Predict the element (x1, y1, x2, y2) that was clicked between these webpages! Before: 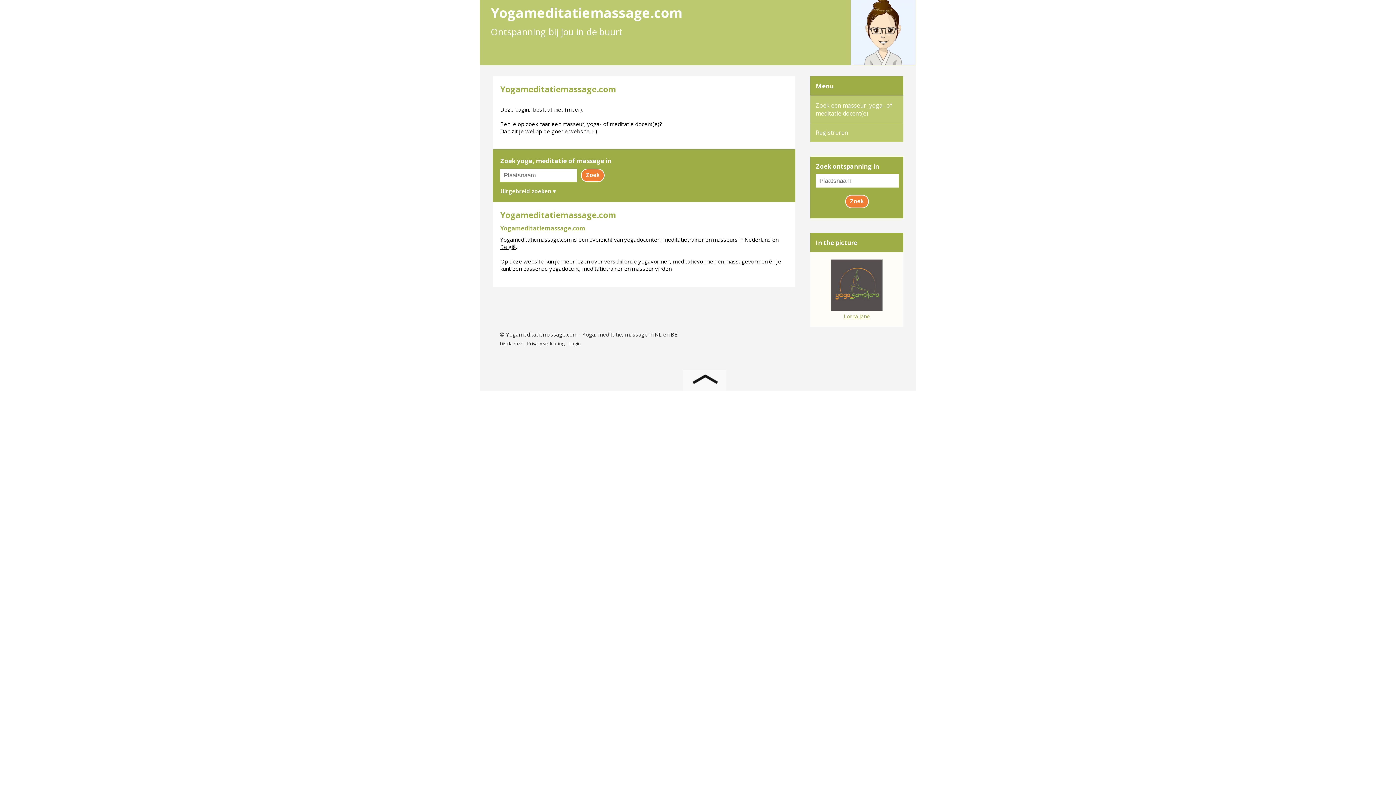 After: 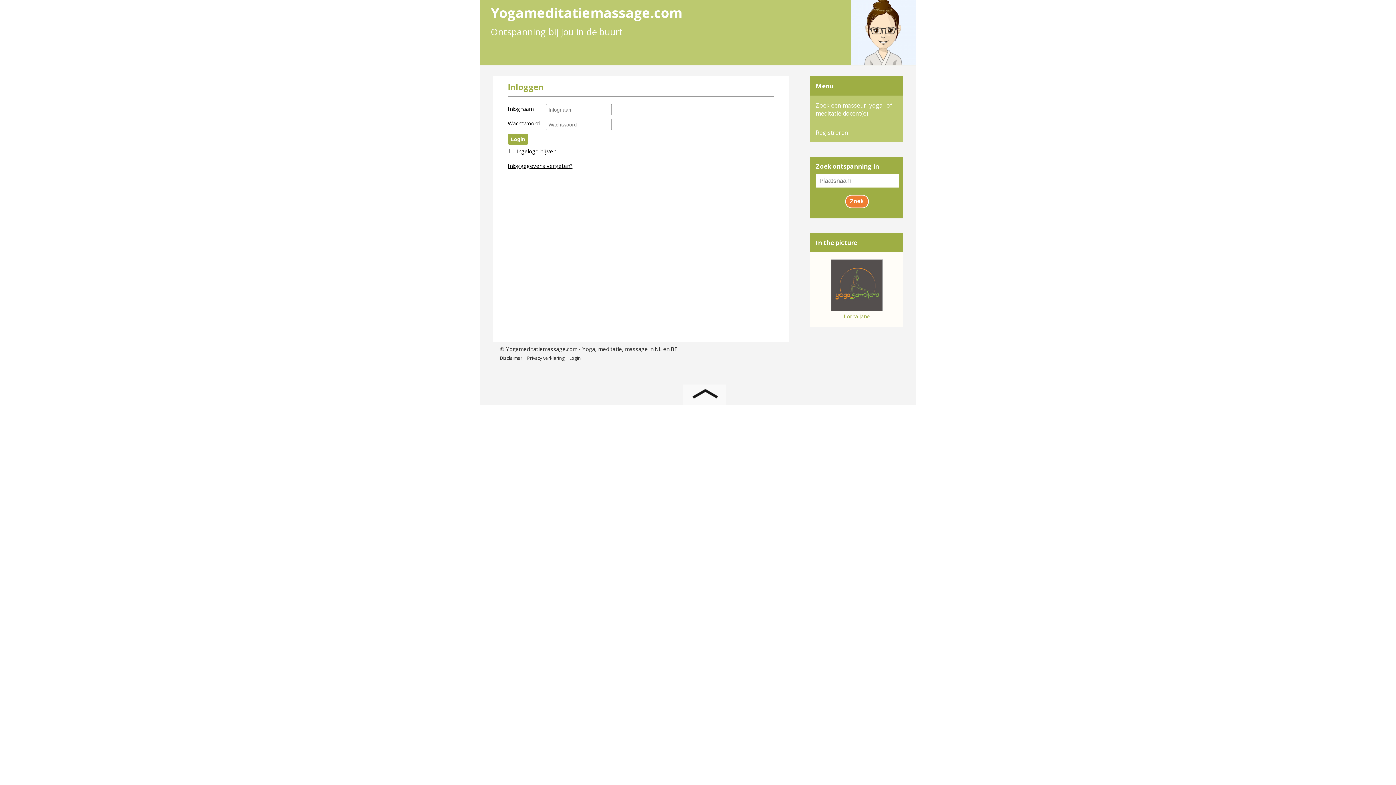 Action: bbox: (569, 340, 581, 346) label: Login